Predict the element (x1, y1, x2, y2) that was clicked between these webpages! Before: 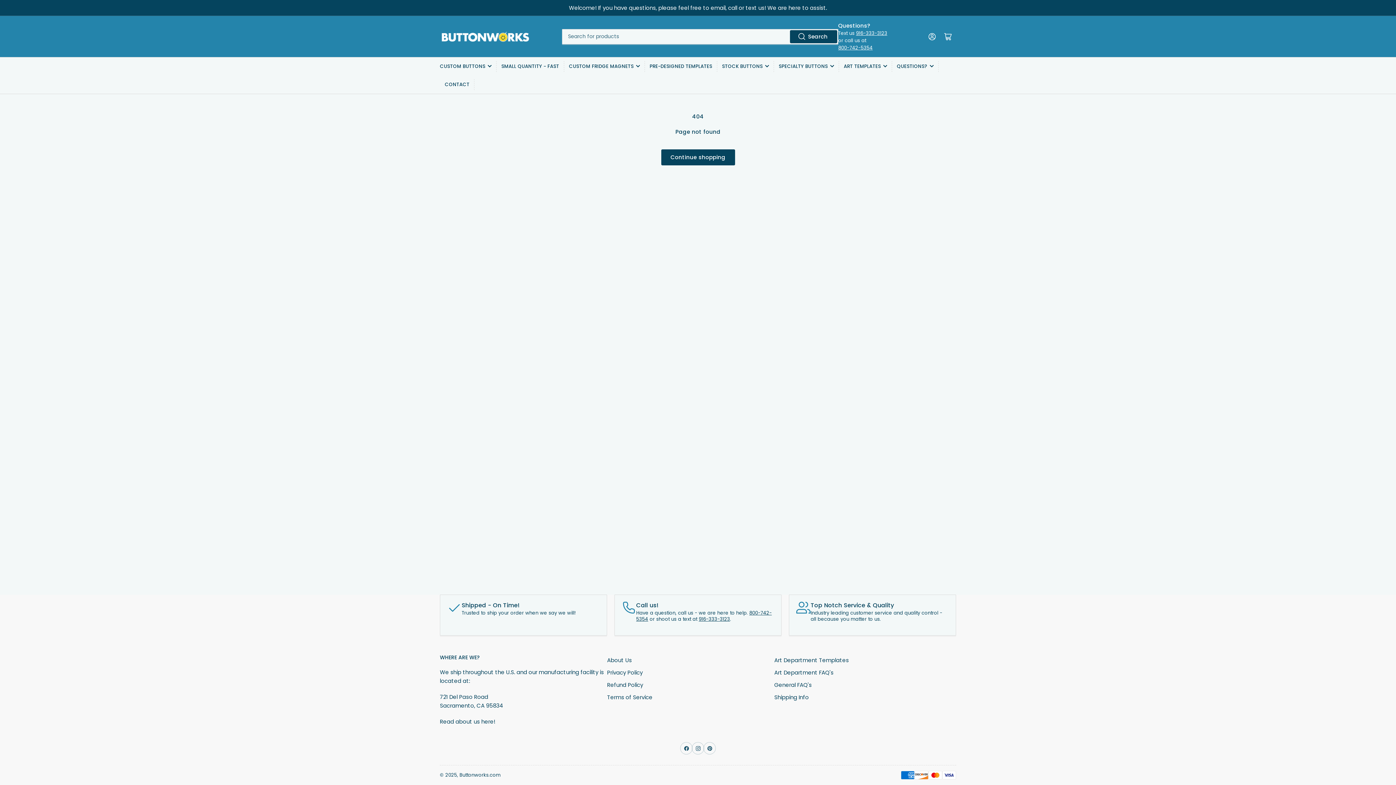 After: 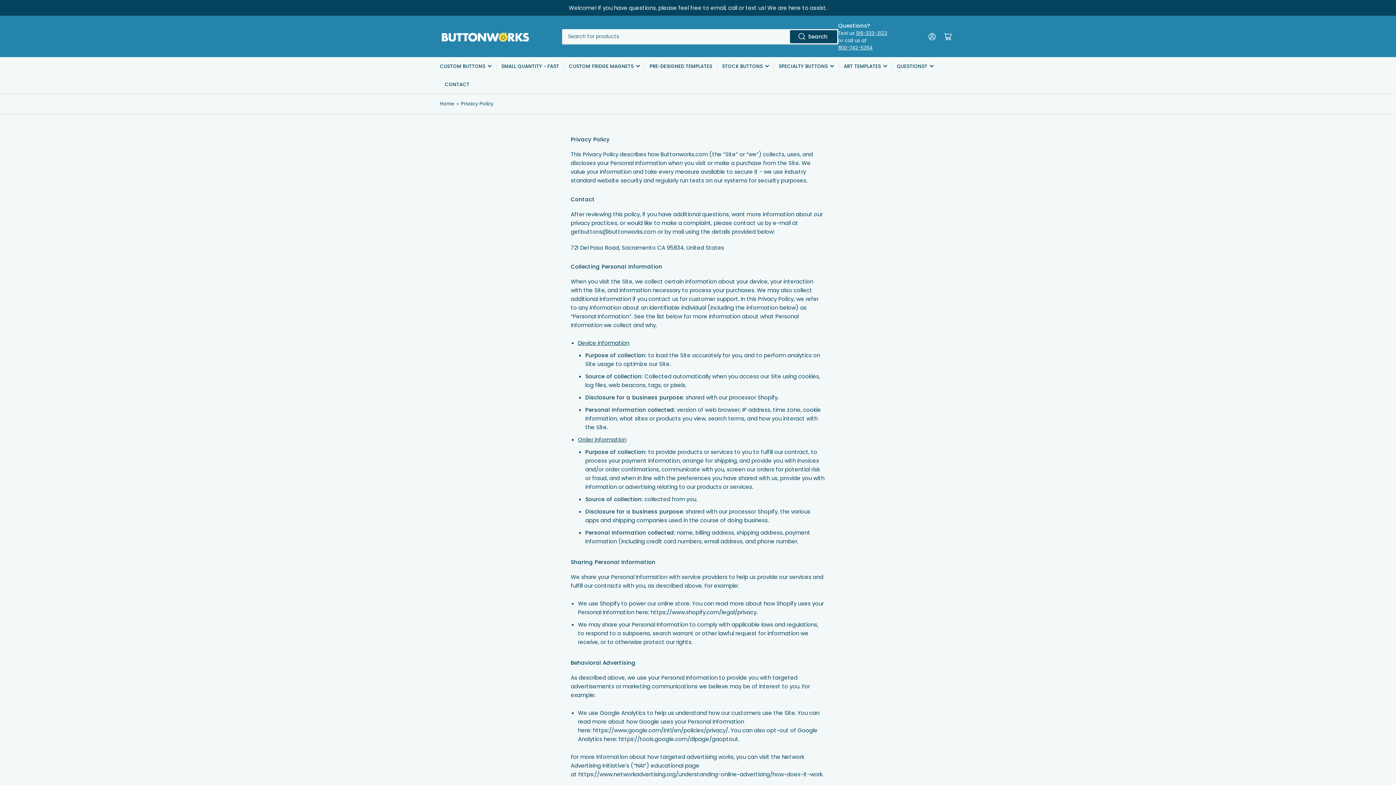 Action: bbox: (607, 669, 642, 676) label: Privacy Policy